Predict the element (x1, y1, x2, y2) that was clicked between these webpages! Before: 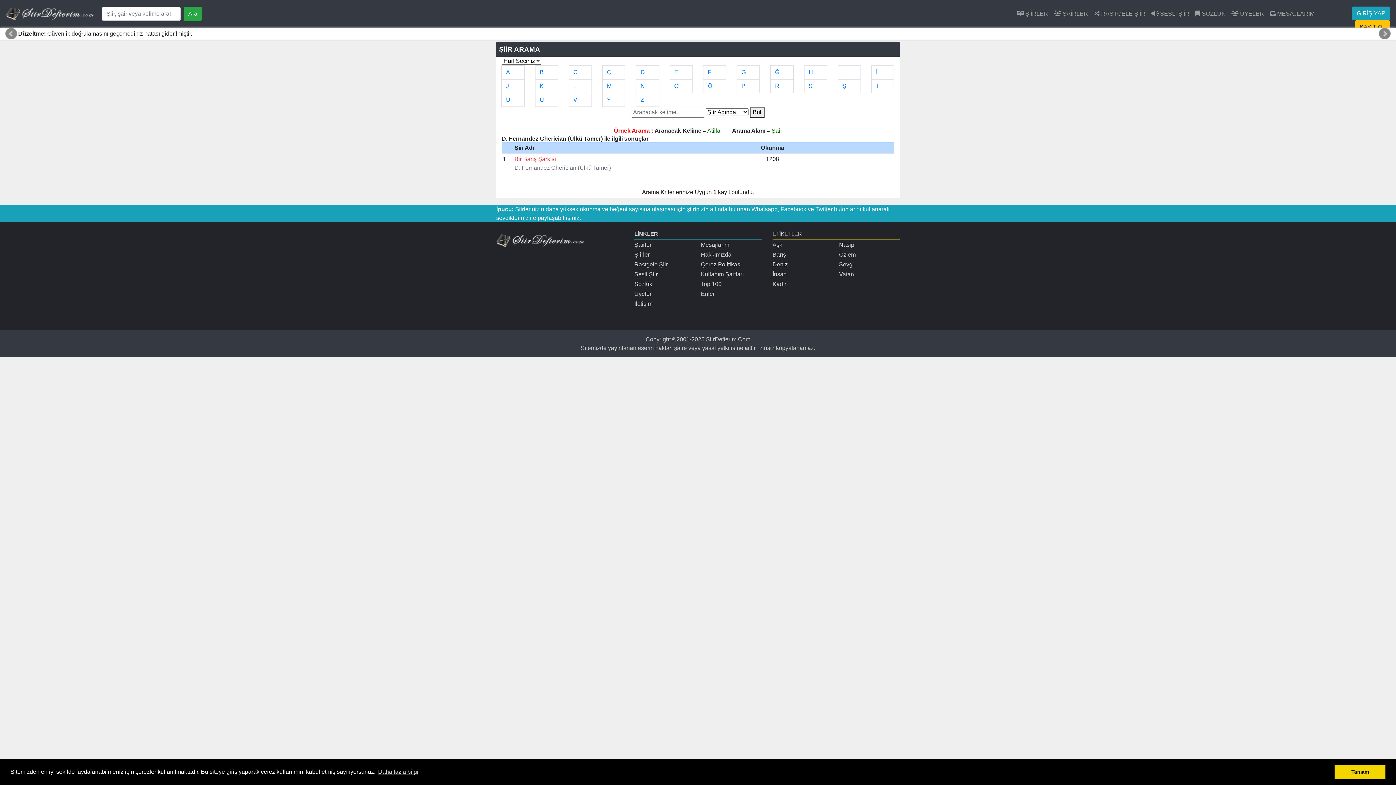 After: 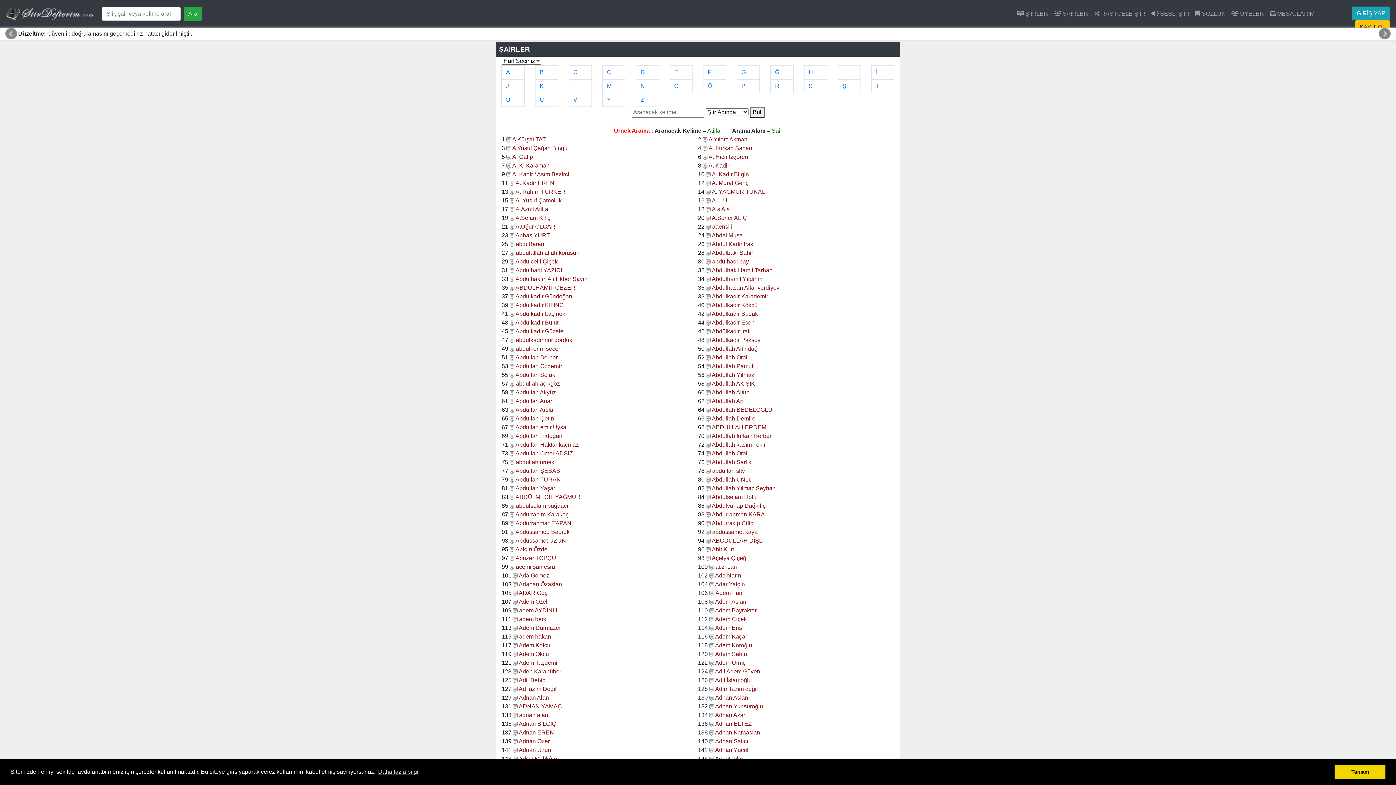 Action: label: A bbox: (501, 65, 524, 79)